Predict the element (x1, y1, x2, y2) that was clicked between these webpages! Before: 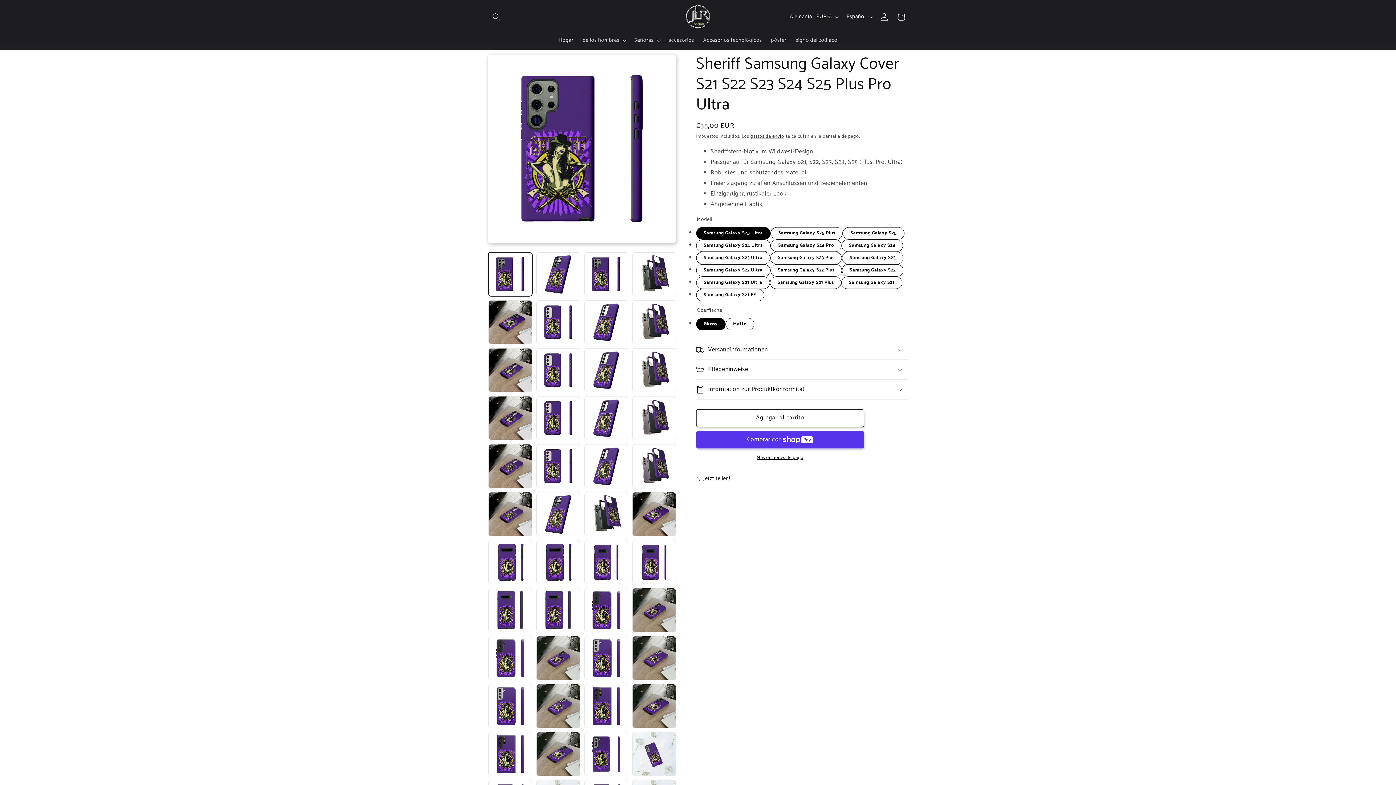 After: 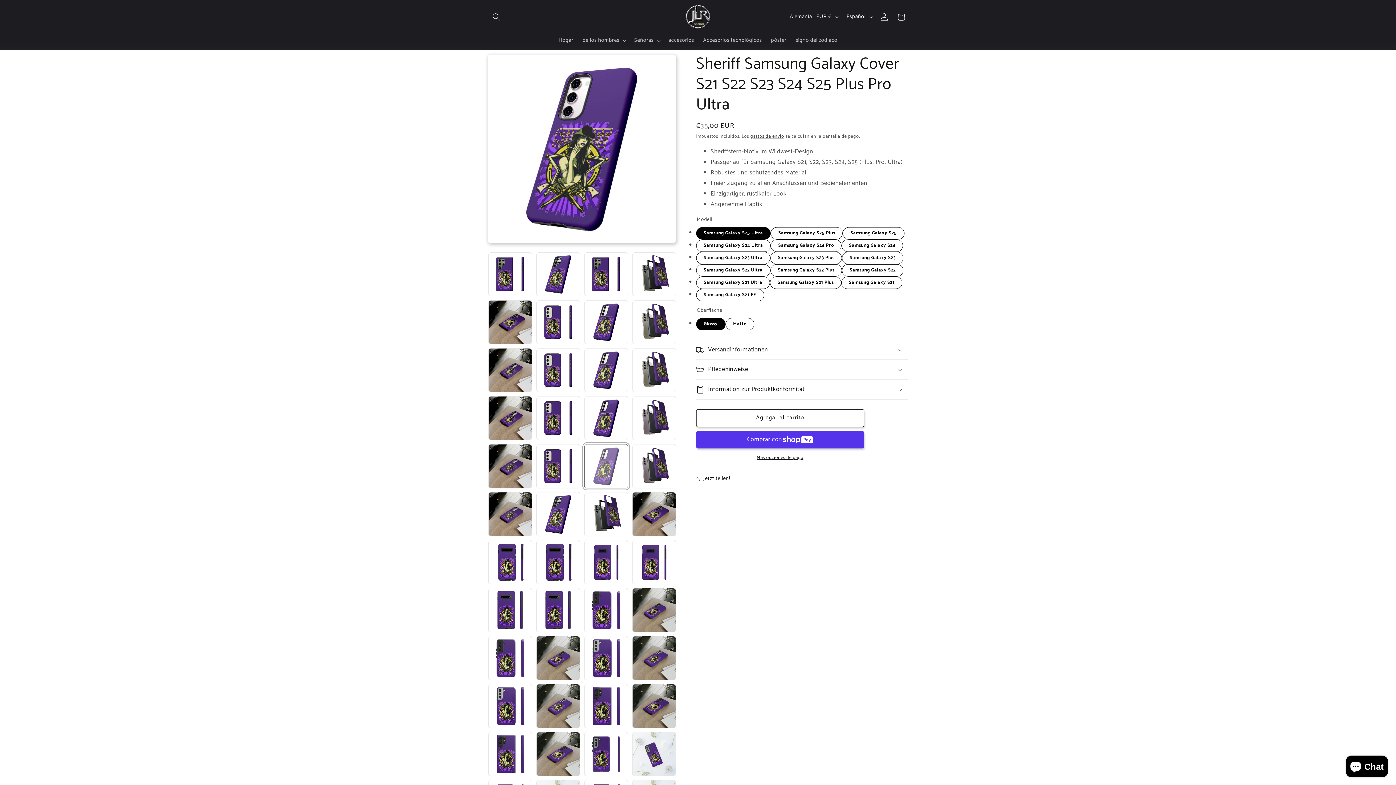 Action: bbox: (584, 444, 628, 488) label: Cargar la imagen 19 en la vista de la galería